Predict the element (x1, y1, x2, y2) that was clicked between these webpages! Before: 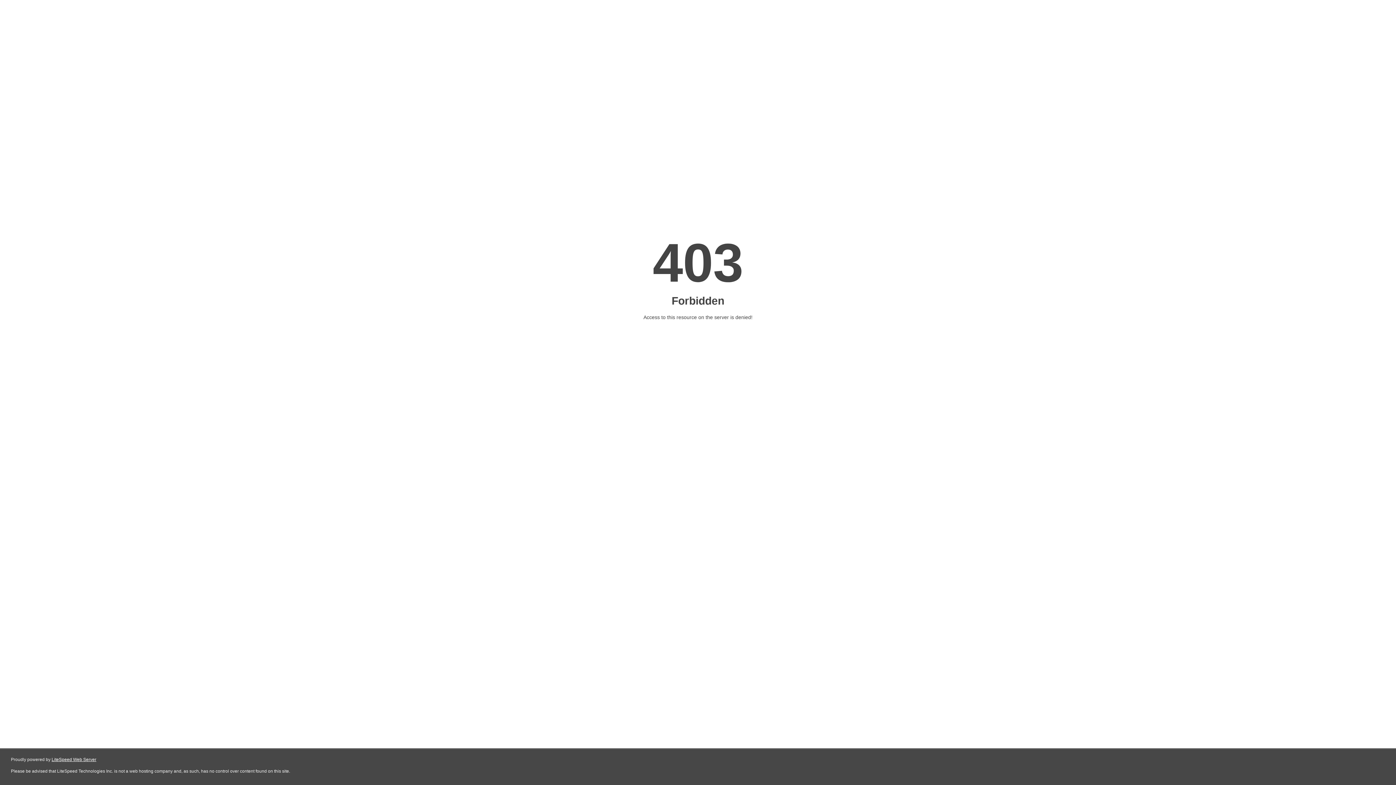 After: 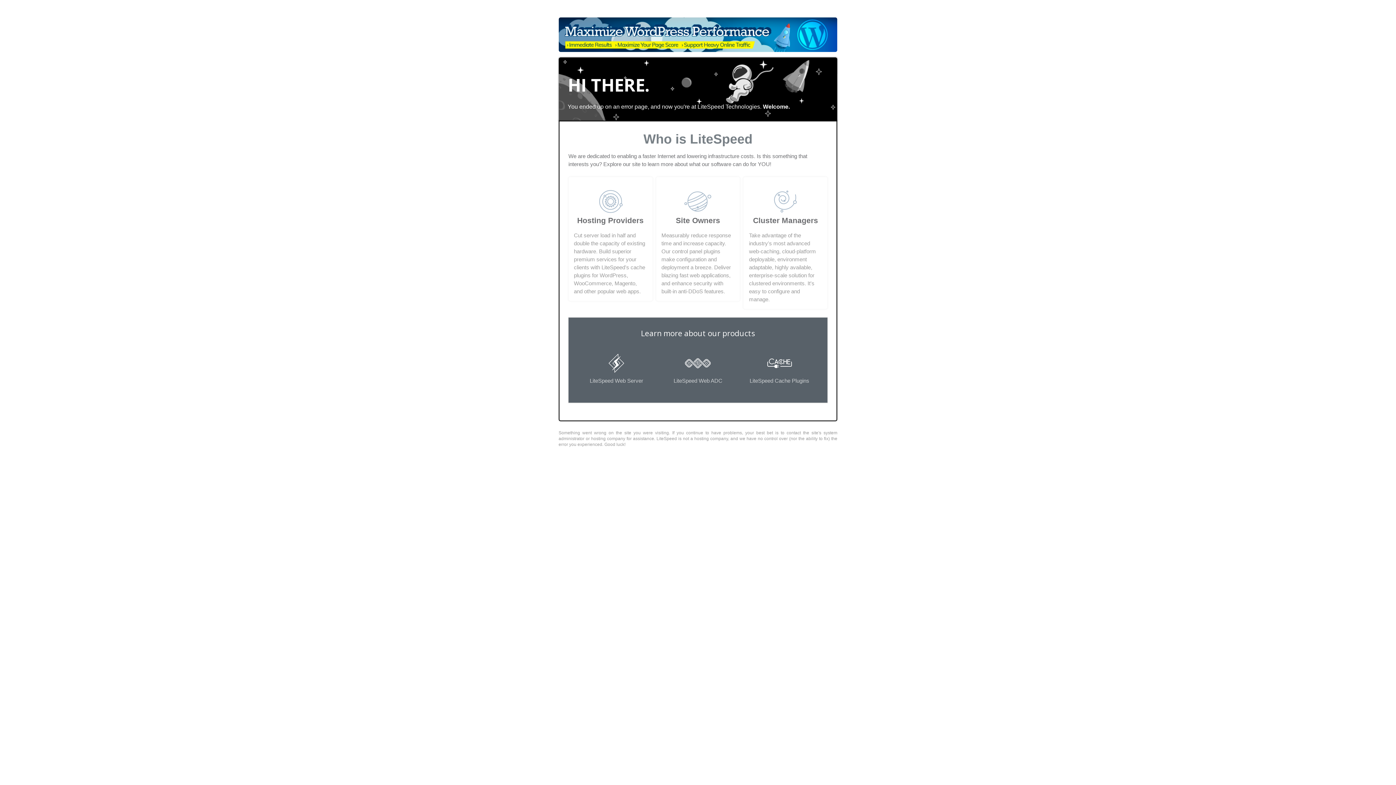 Action: label: LiteSpeed Web Server bbox: (51, 757, 96, 762)